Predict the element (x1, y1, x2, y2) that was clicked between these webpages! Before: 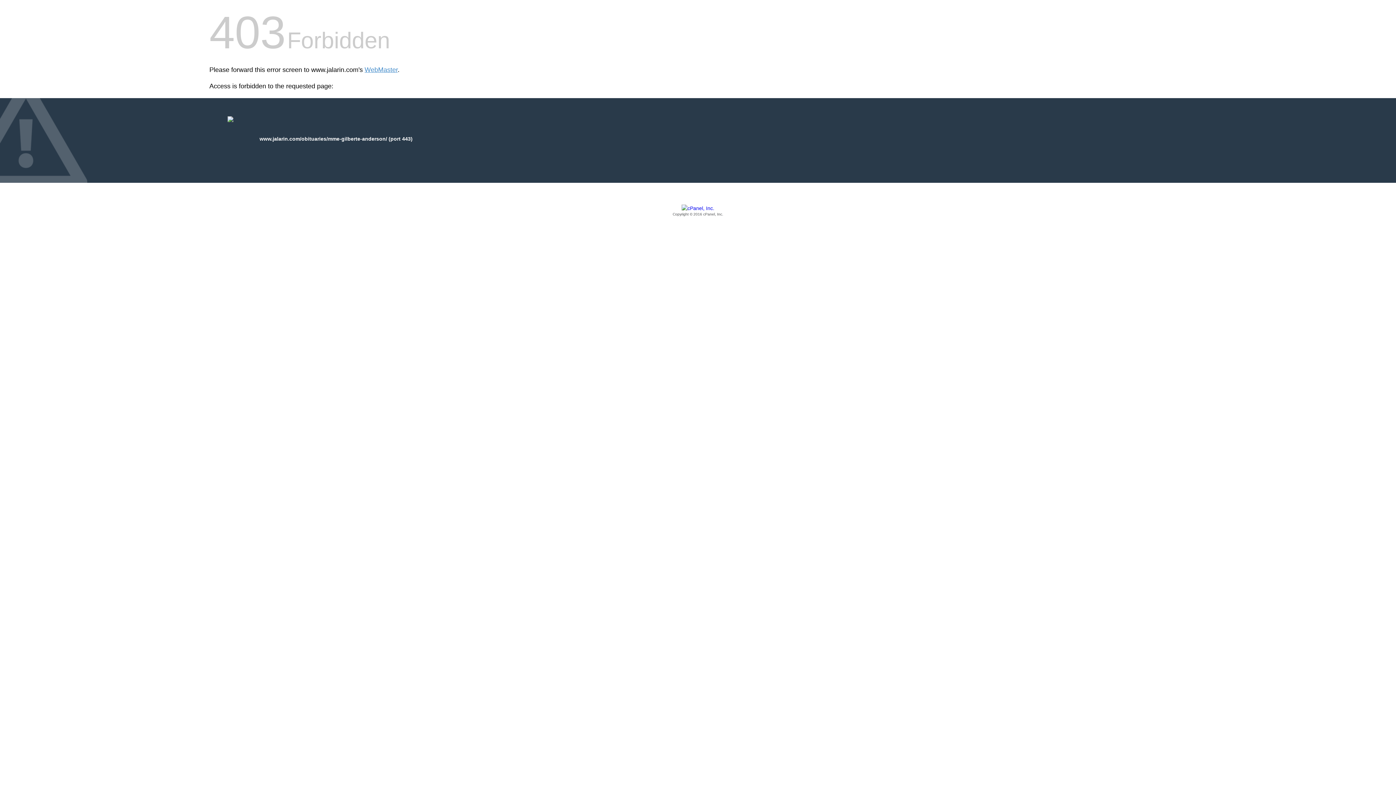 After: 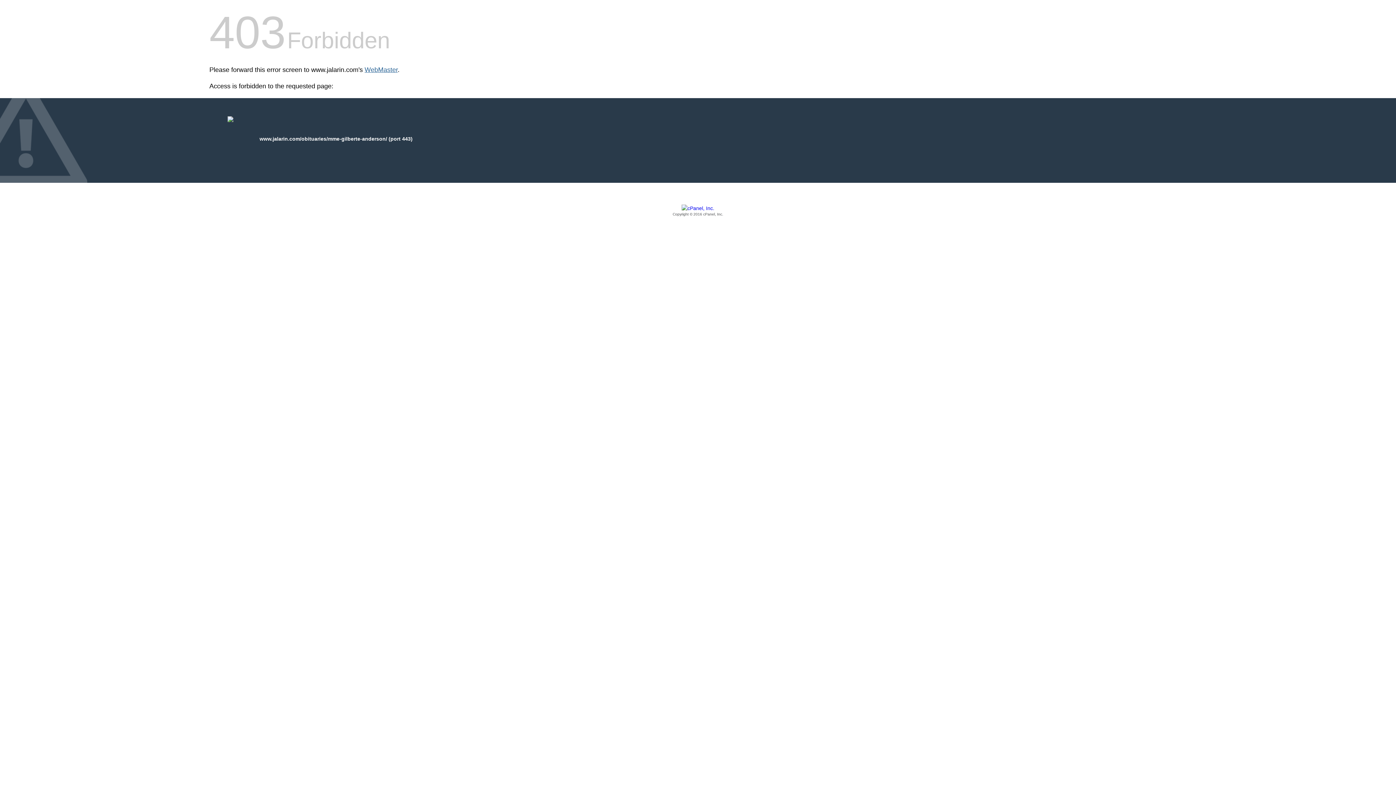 Action: bbox: (364, 66, 397, 73) label: WebMaster